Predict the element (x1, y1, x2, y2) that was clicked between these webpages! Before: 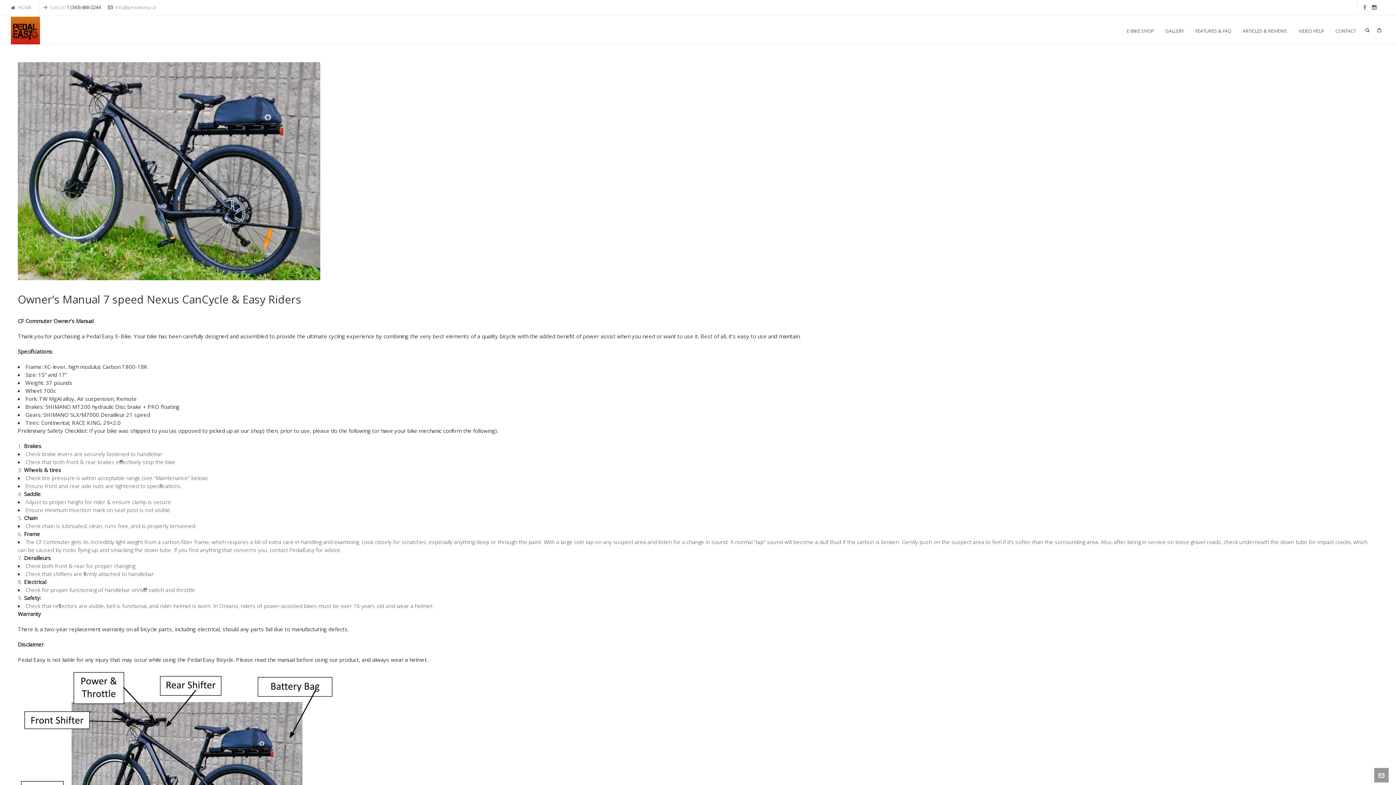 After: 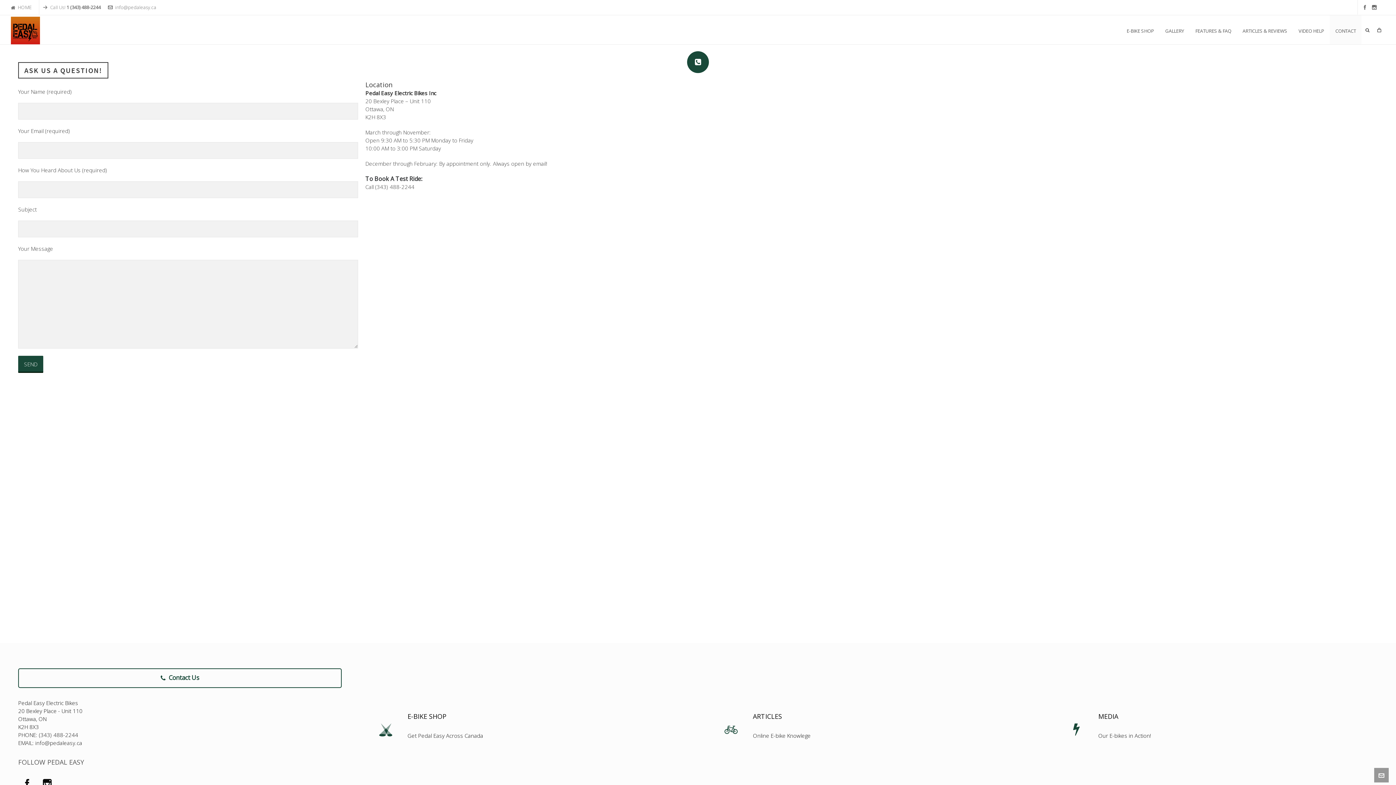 Action: label: CONTACT bbox: (1330, 15, 1361, 44)